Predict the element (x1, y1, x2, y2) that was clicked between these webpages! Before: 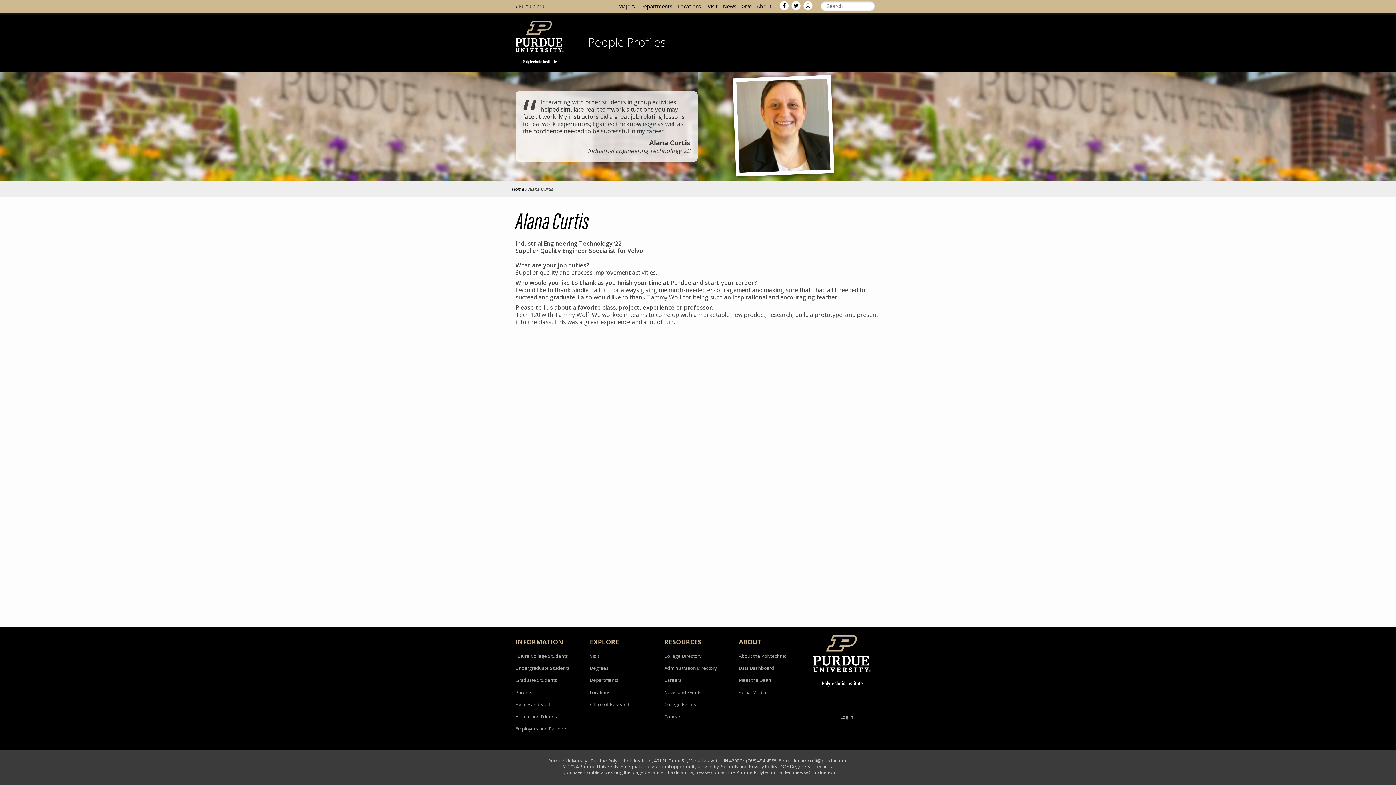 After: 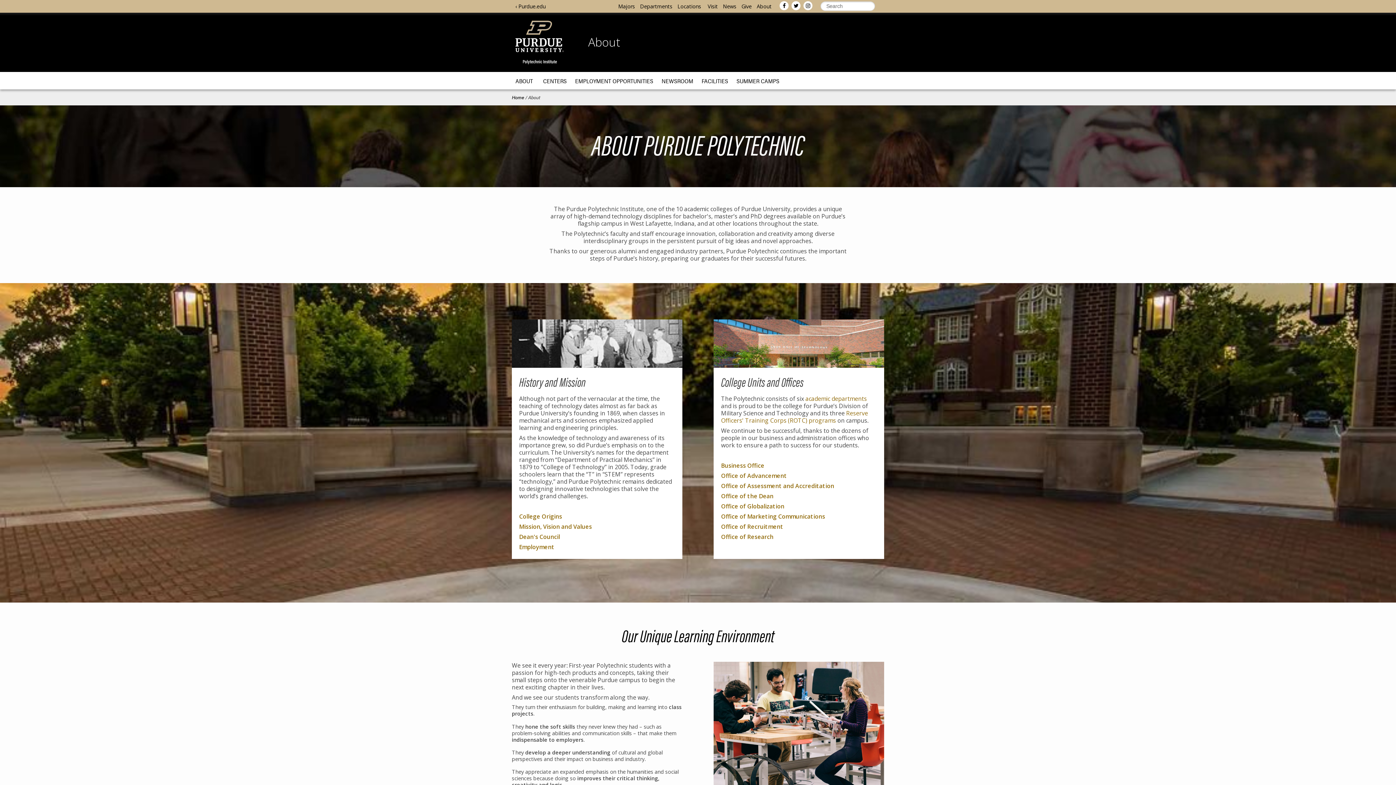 Action: label: About the Polytechnic bbox: (739, 652, 786, 659)